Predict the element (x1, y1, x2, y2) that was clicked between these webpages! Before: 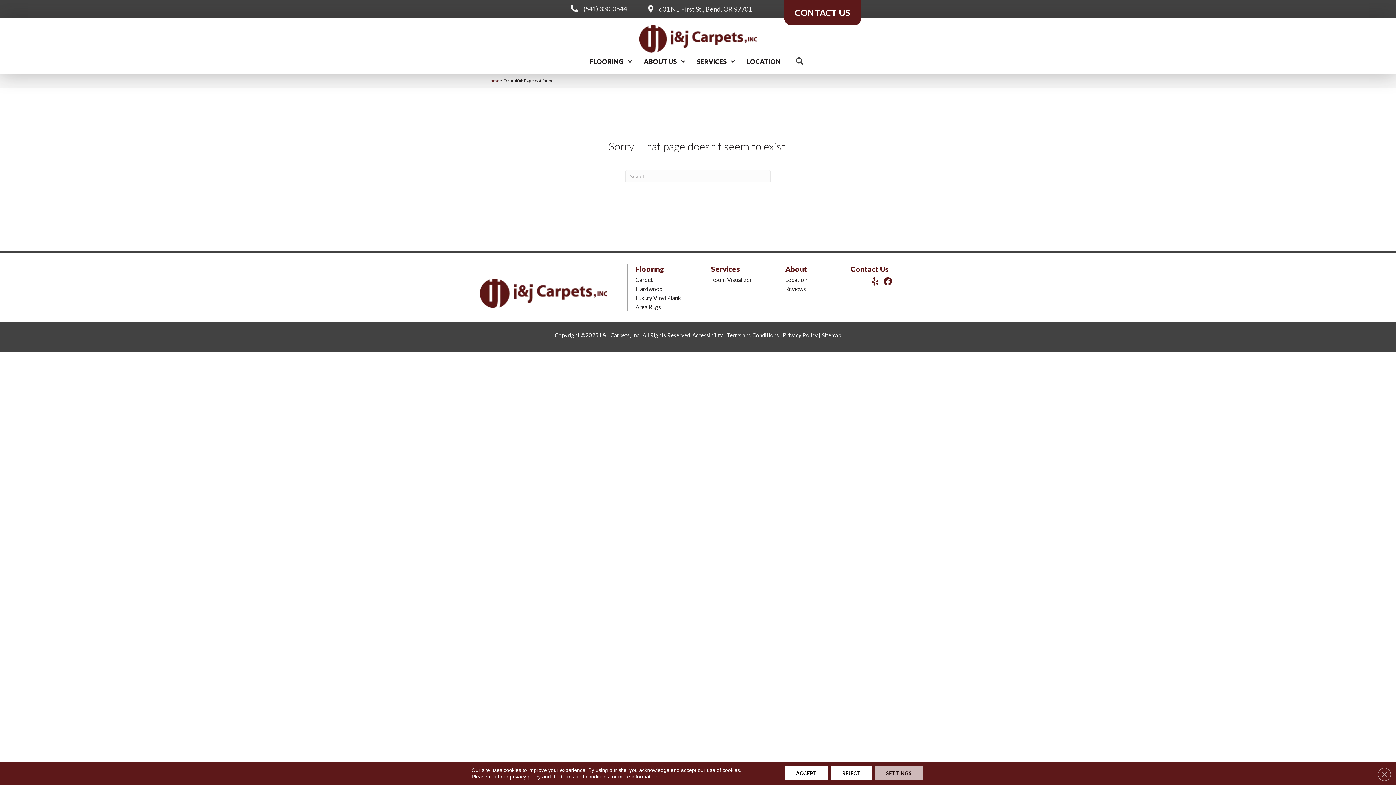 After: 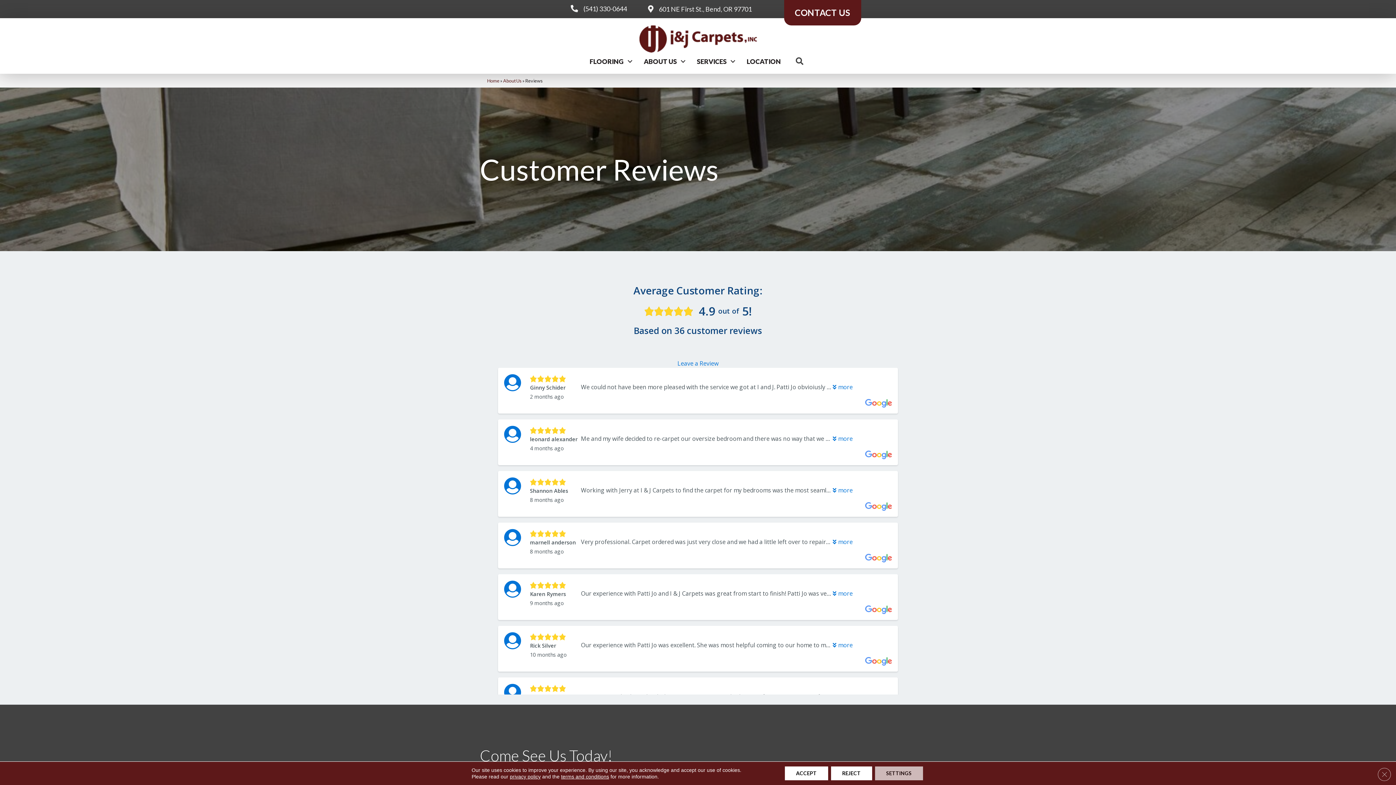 Action: bbox: (785, 284, 806, 293) label: Reviews